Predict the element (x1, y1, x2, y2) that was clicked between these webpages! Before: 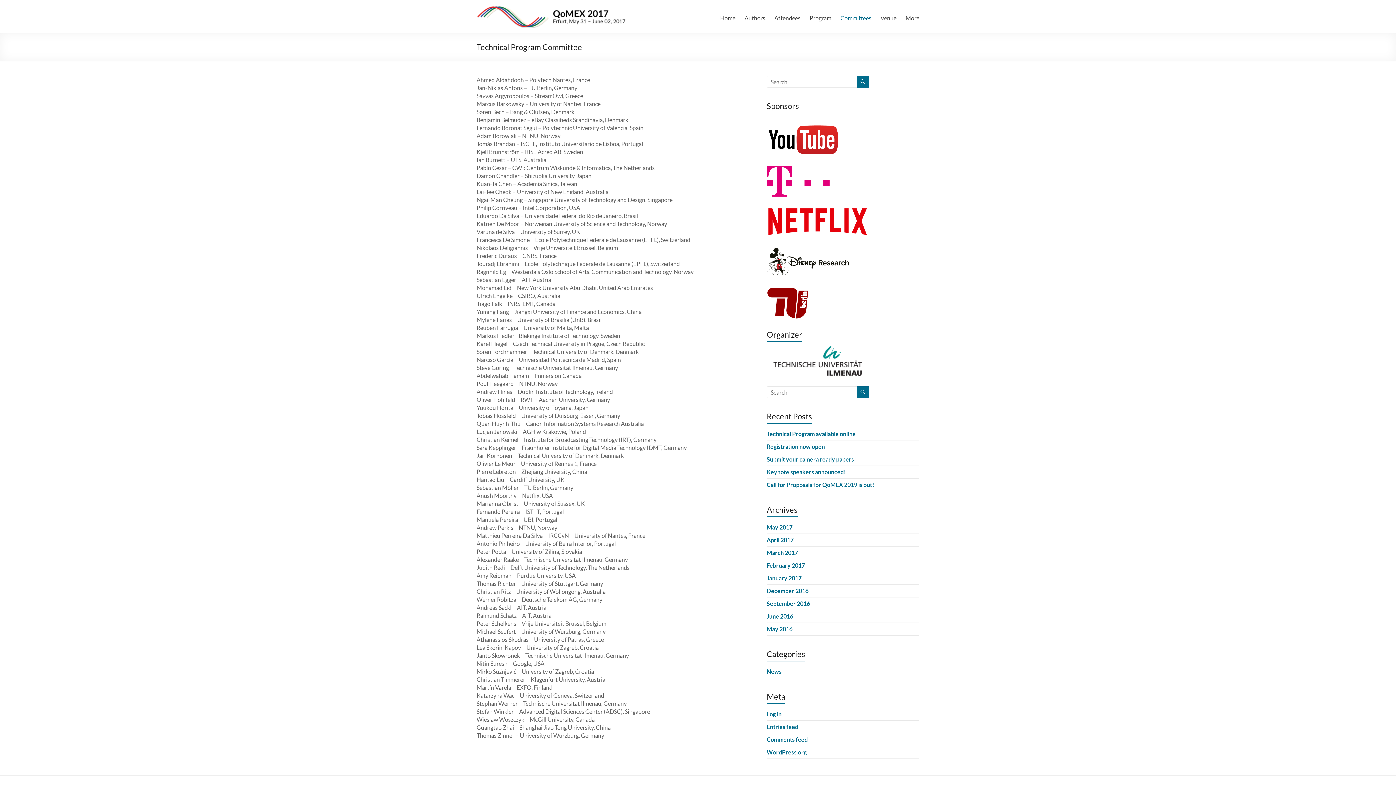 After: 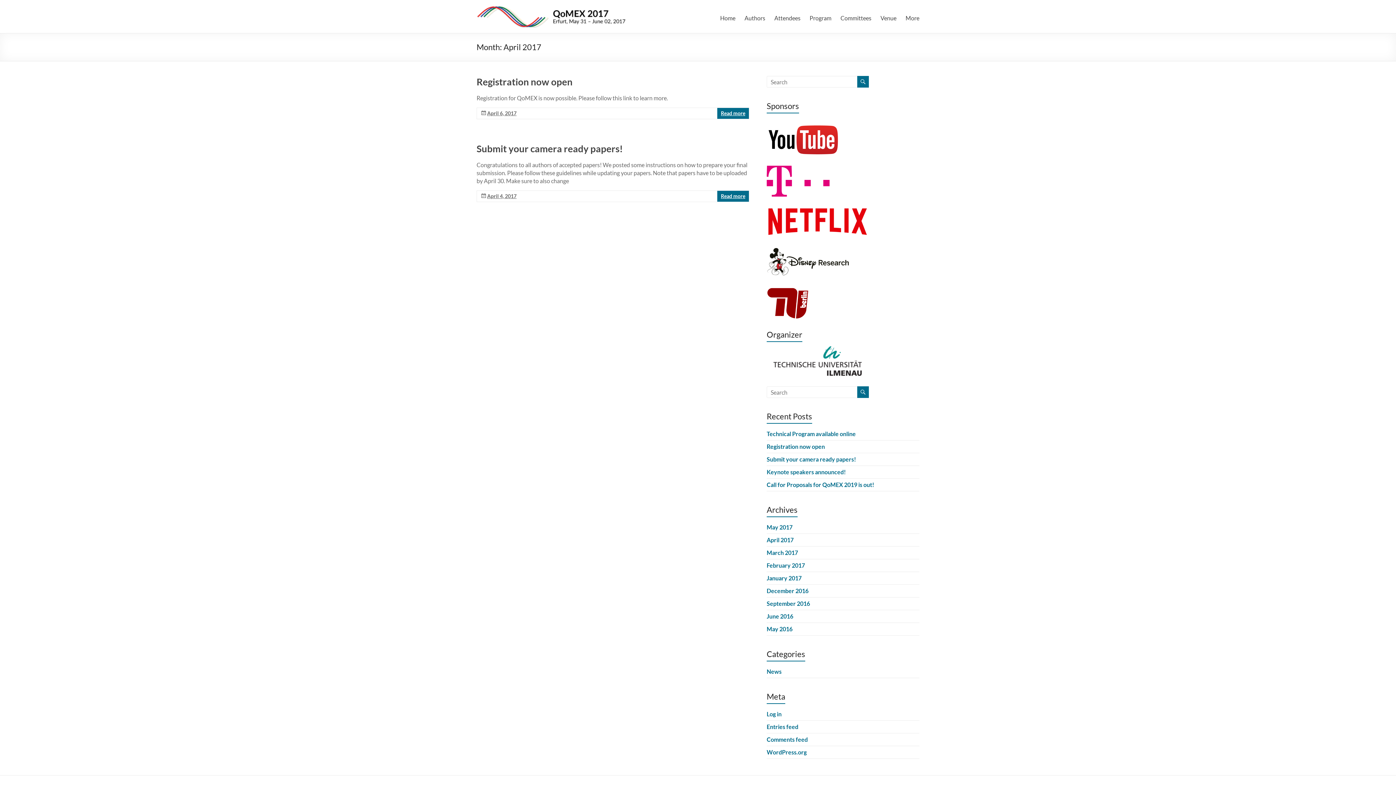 Action: label: April 2017 bbox: (766, 536, 793, 543)